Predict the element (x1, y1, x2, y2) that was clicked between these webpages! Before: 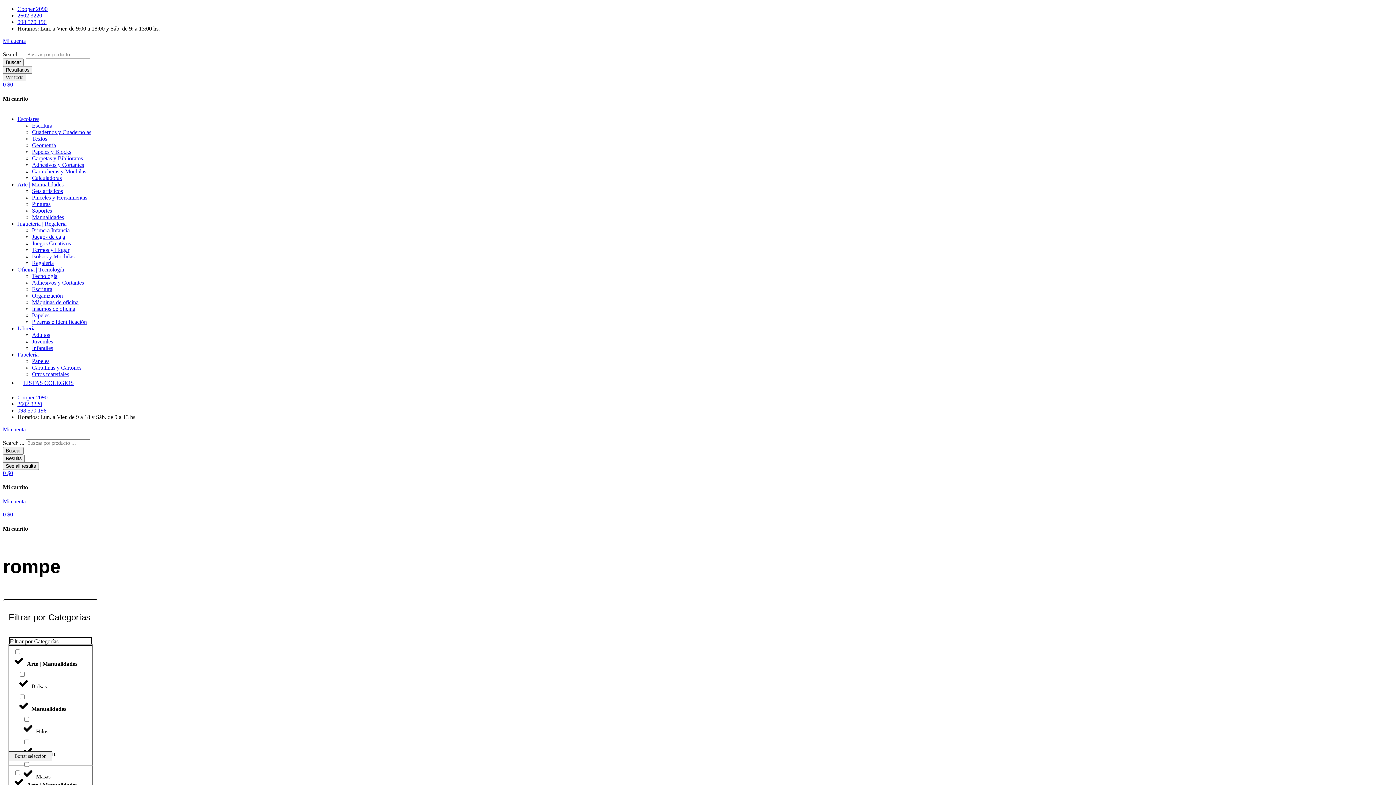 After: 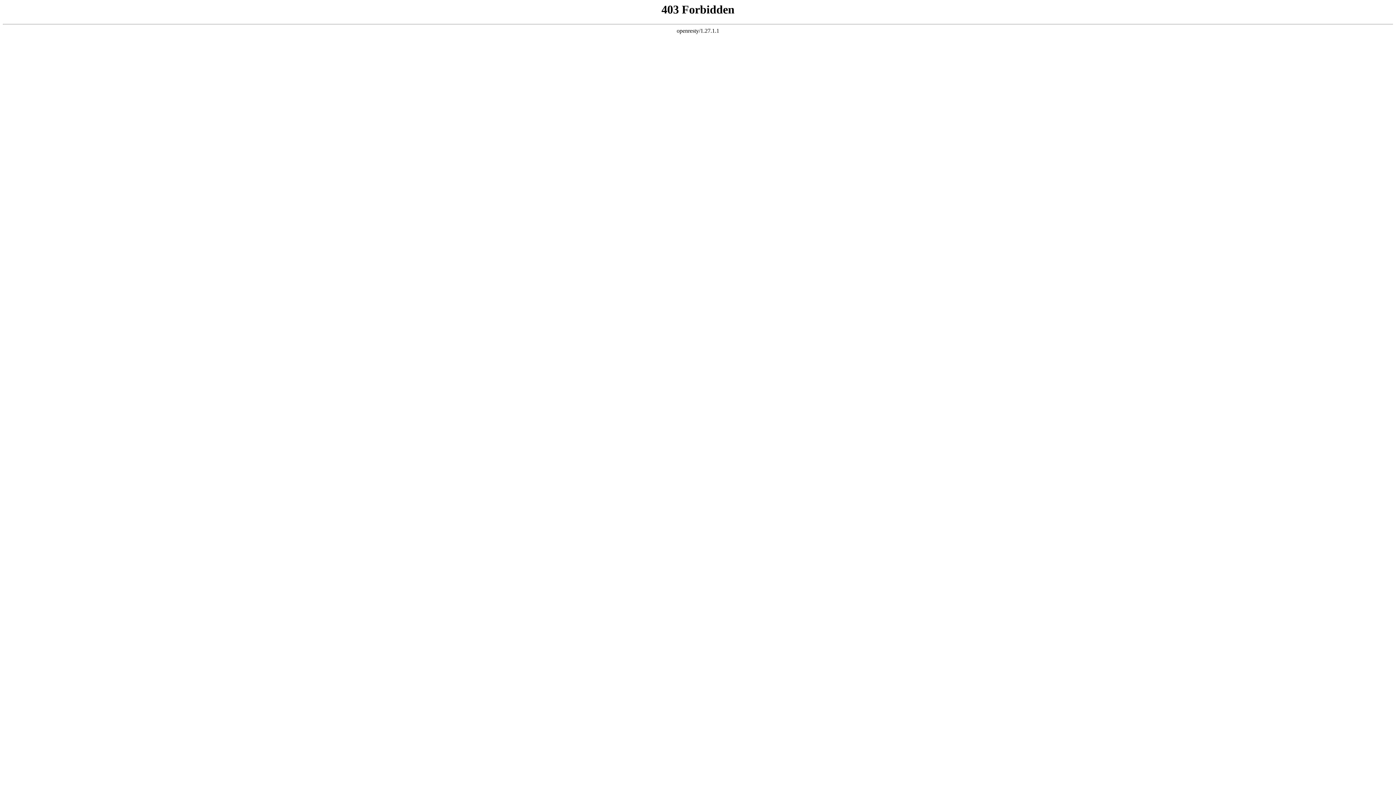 Action: bbox: (32, 142, 1393, 148) label: Geometría